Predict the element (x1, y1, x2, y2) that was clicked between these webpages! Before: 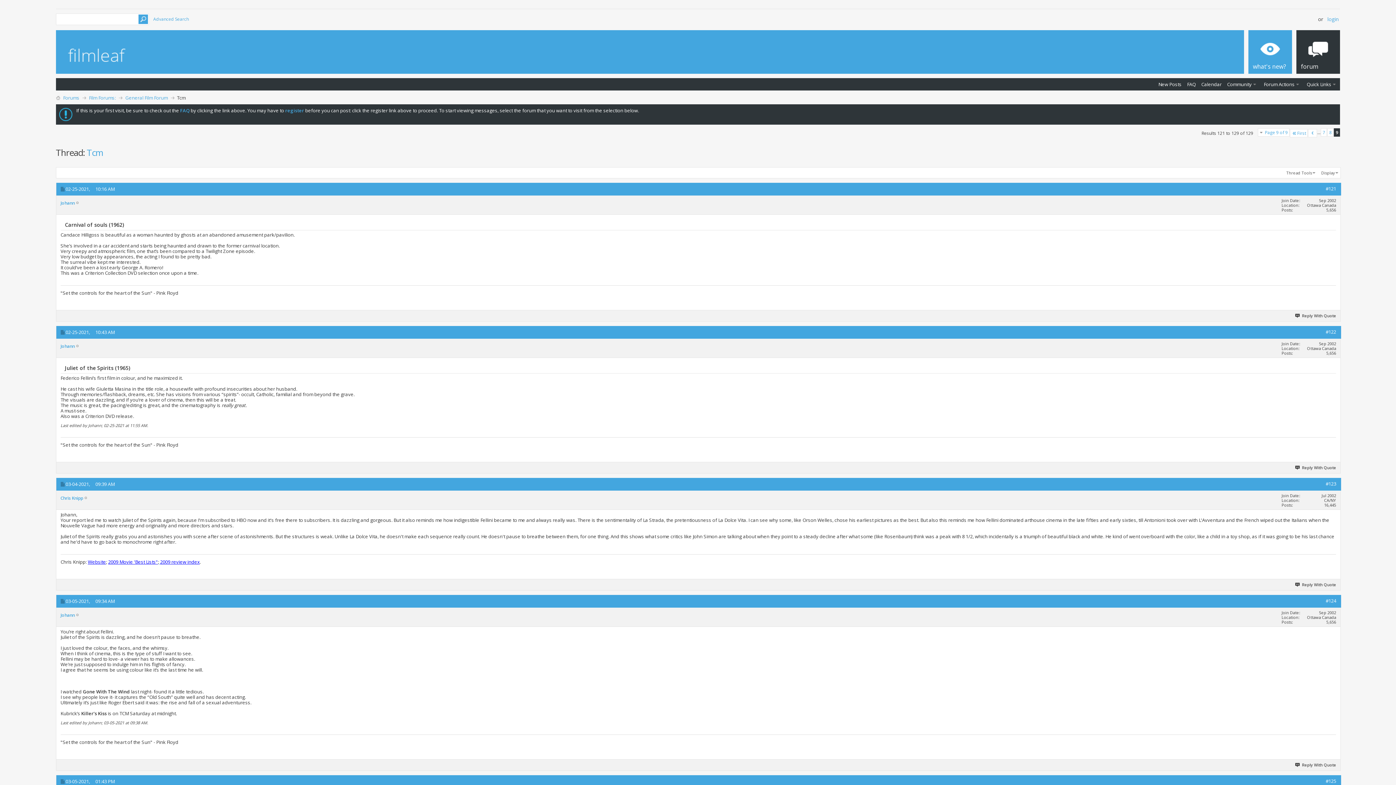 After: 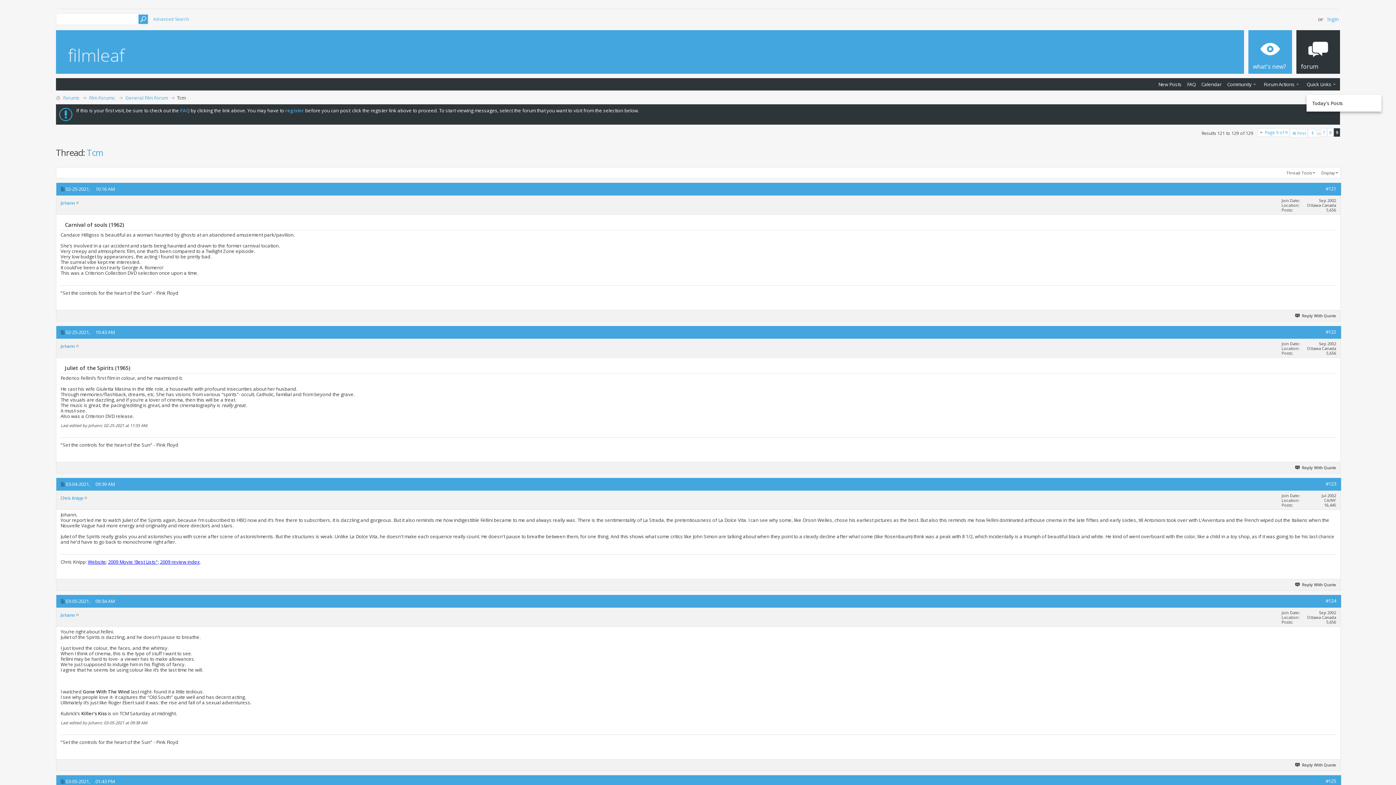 Action: bbox: (1307, 81, 1338, 87) label: Quick Links